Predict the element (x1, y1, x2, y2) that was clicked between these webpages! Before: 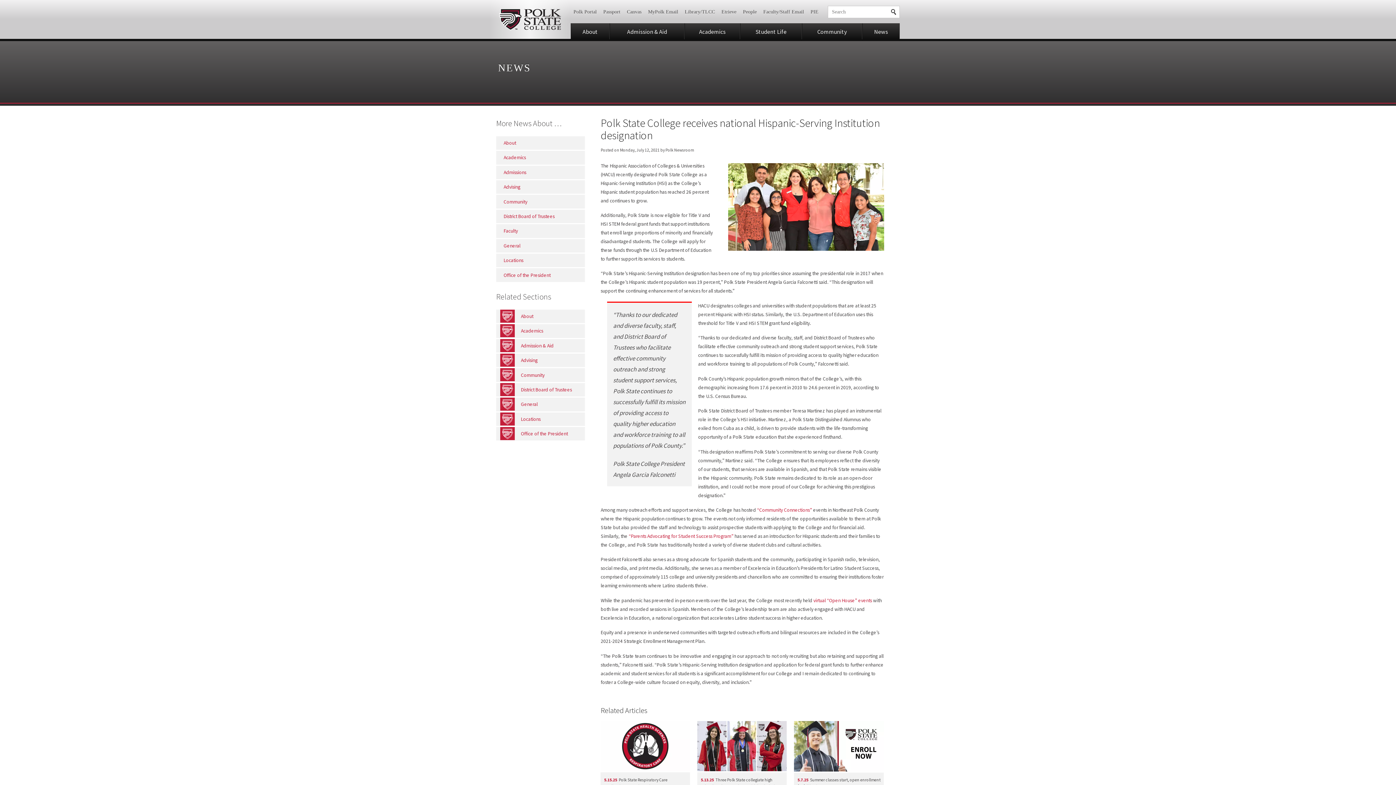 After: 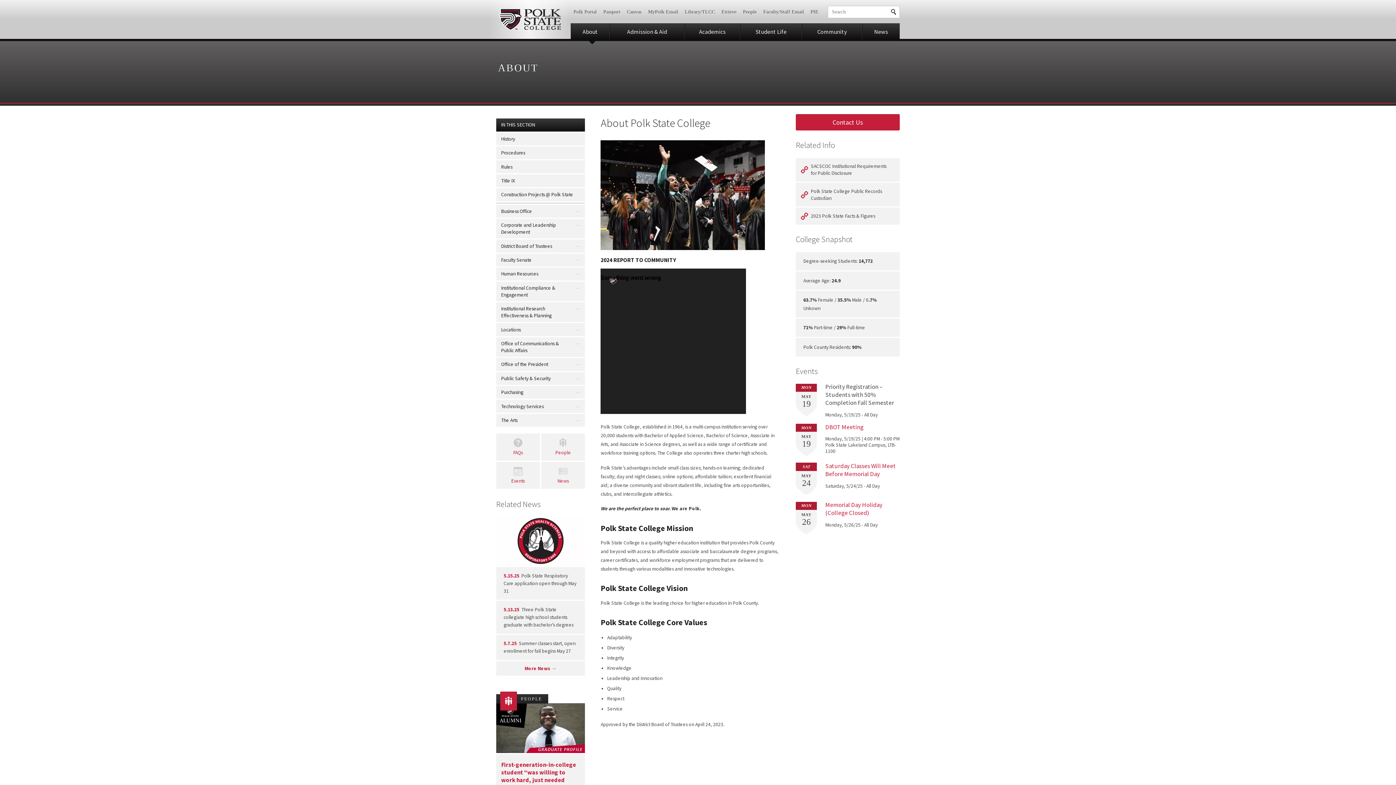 Action: label: About bbox: (570, 23, 609, 39)